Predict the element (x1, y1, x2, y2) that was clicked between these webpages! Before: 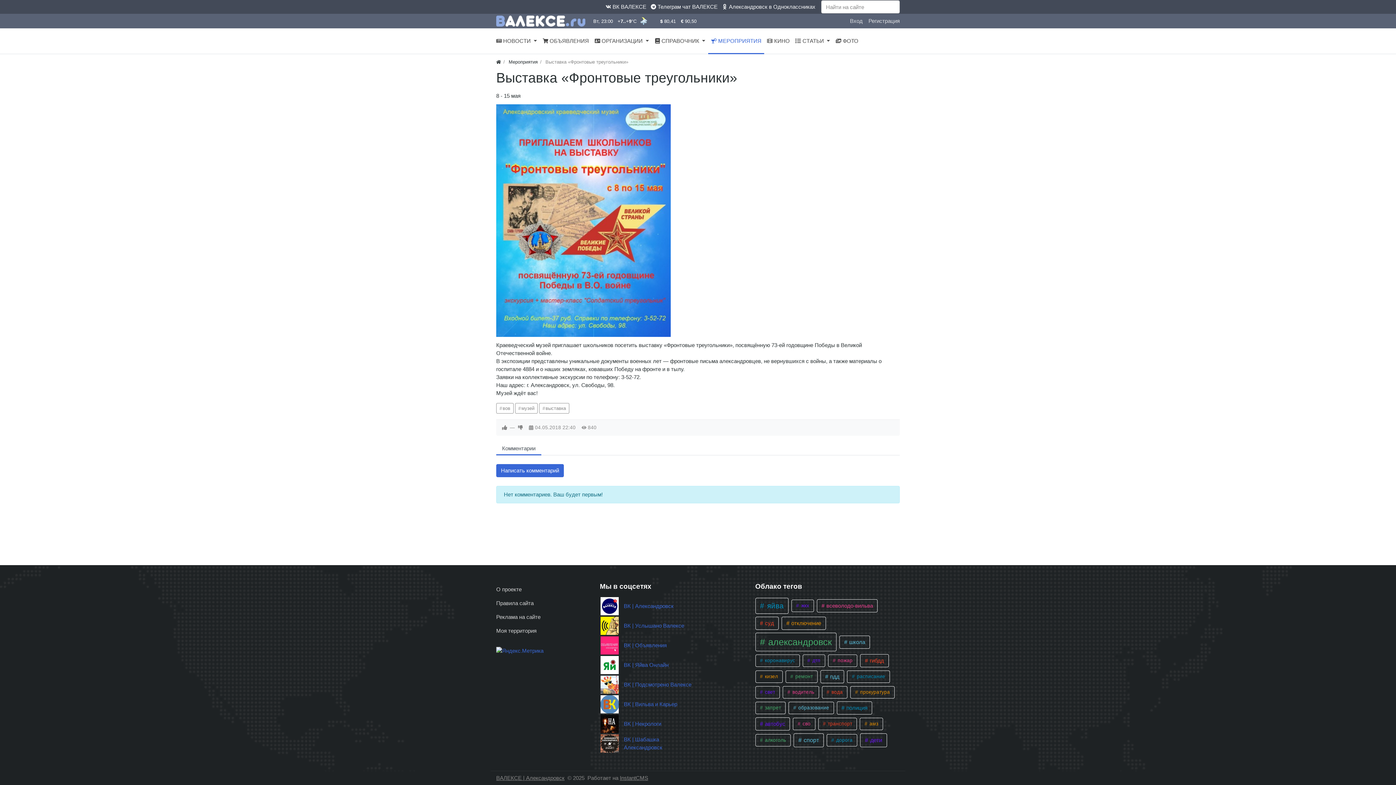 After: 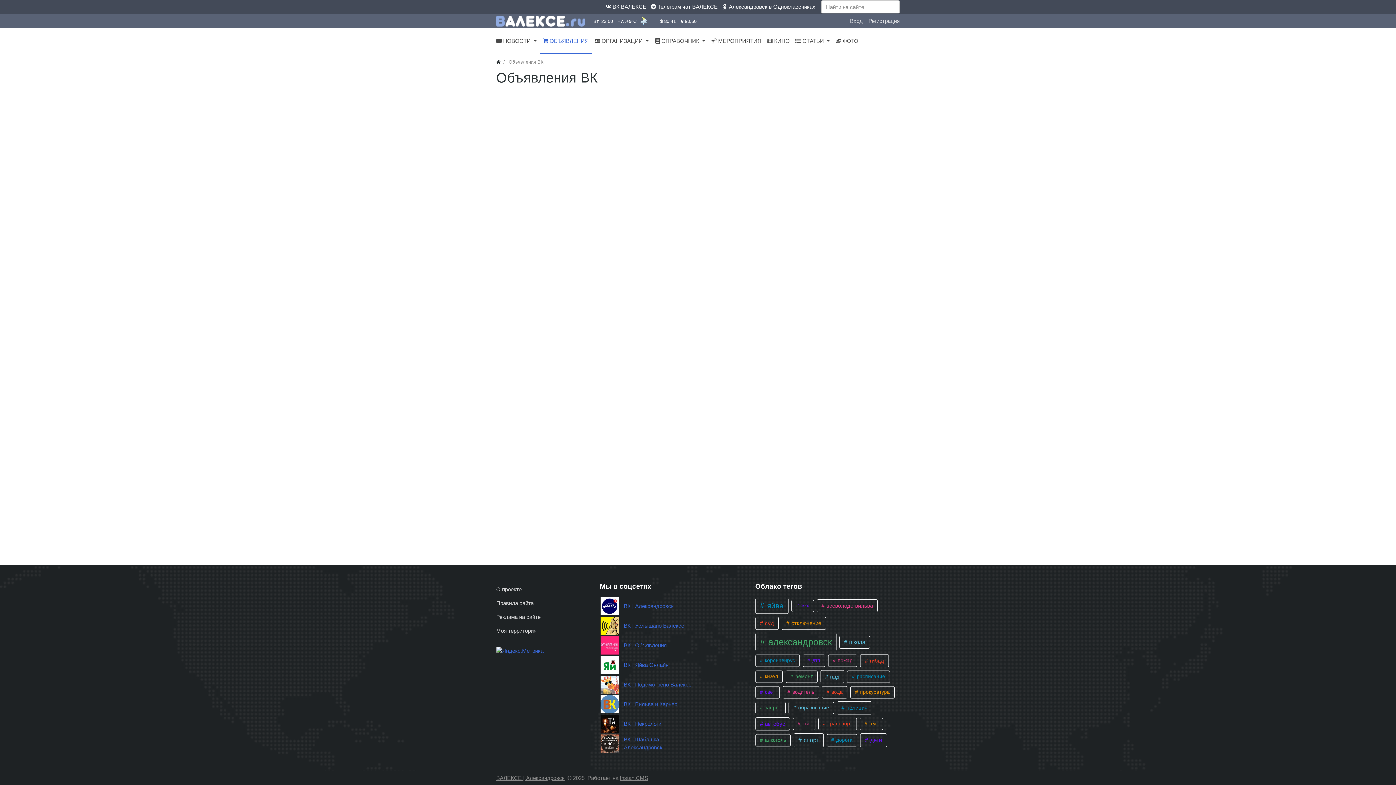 Action: label:  ОБЪЯВЛЕНИЯ bbox: (539, 28, 591, 53)